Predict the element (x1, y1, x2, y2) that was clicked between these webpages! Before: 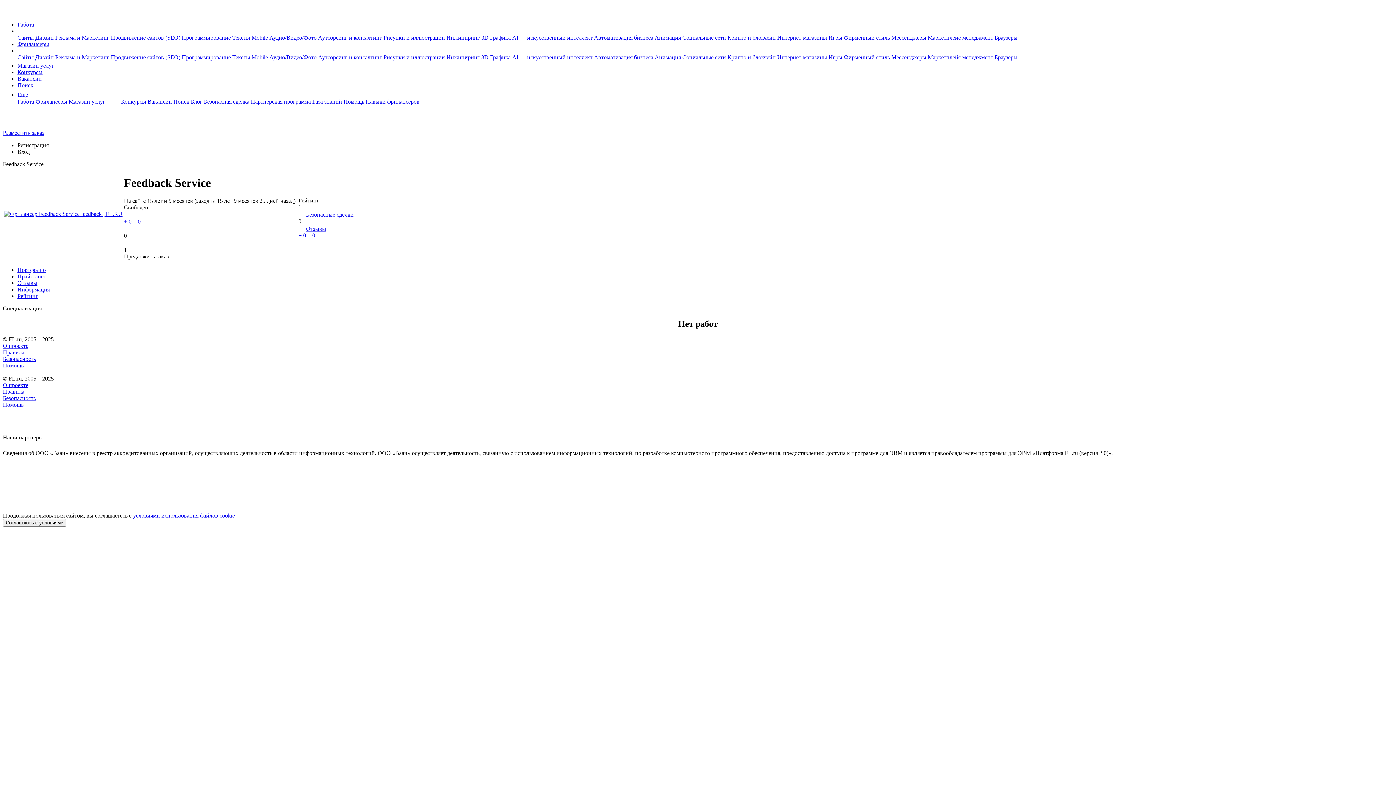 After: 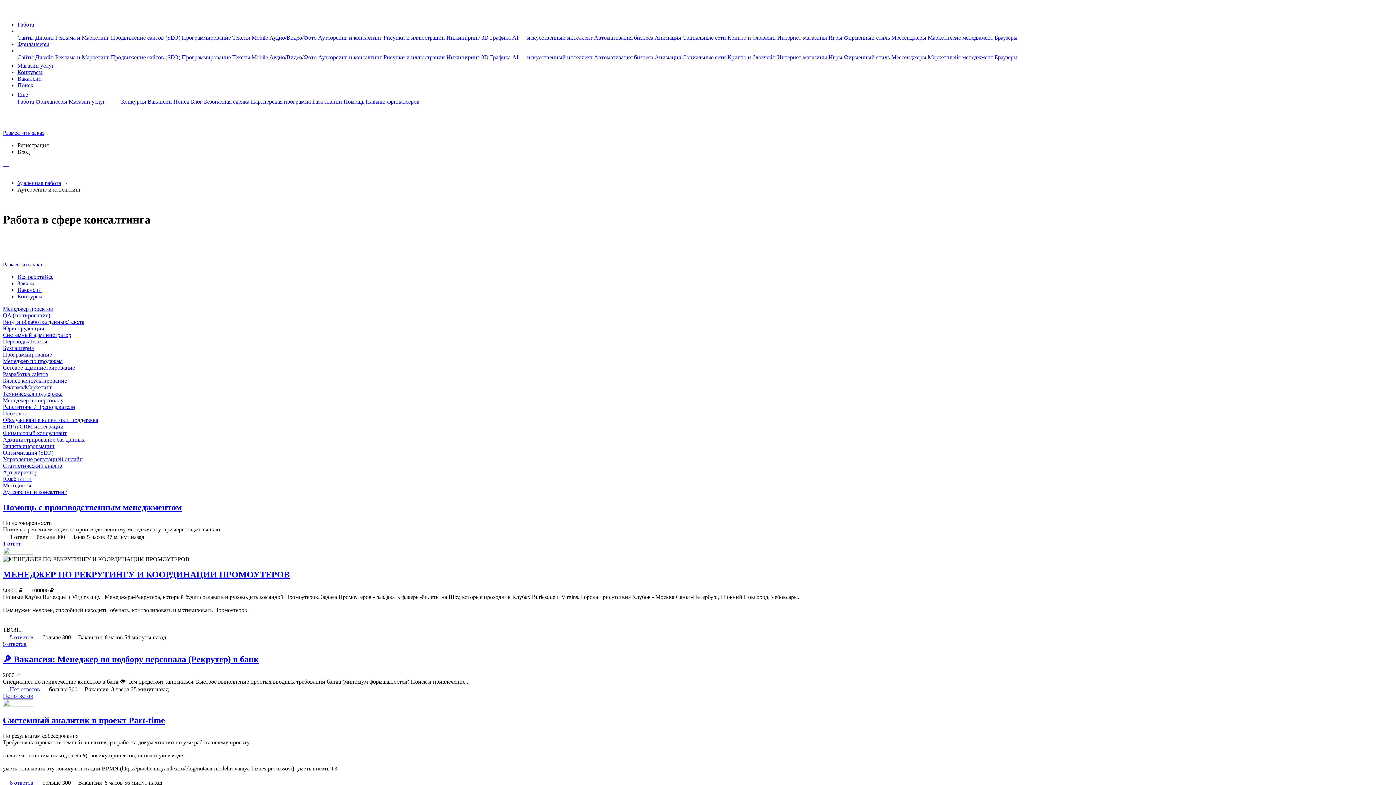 Action: bbox: (318, 34, 383, 40) label: Аутсорсинг и консалтинг 